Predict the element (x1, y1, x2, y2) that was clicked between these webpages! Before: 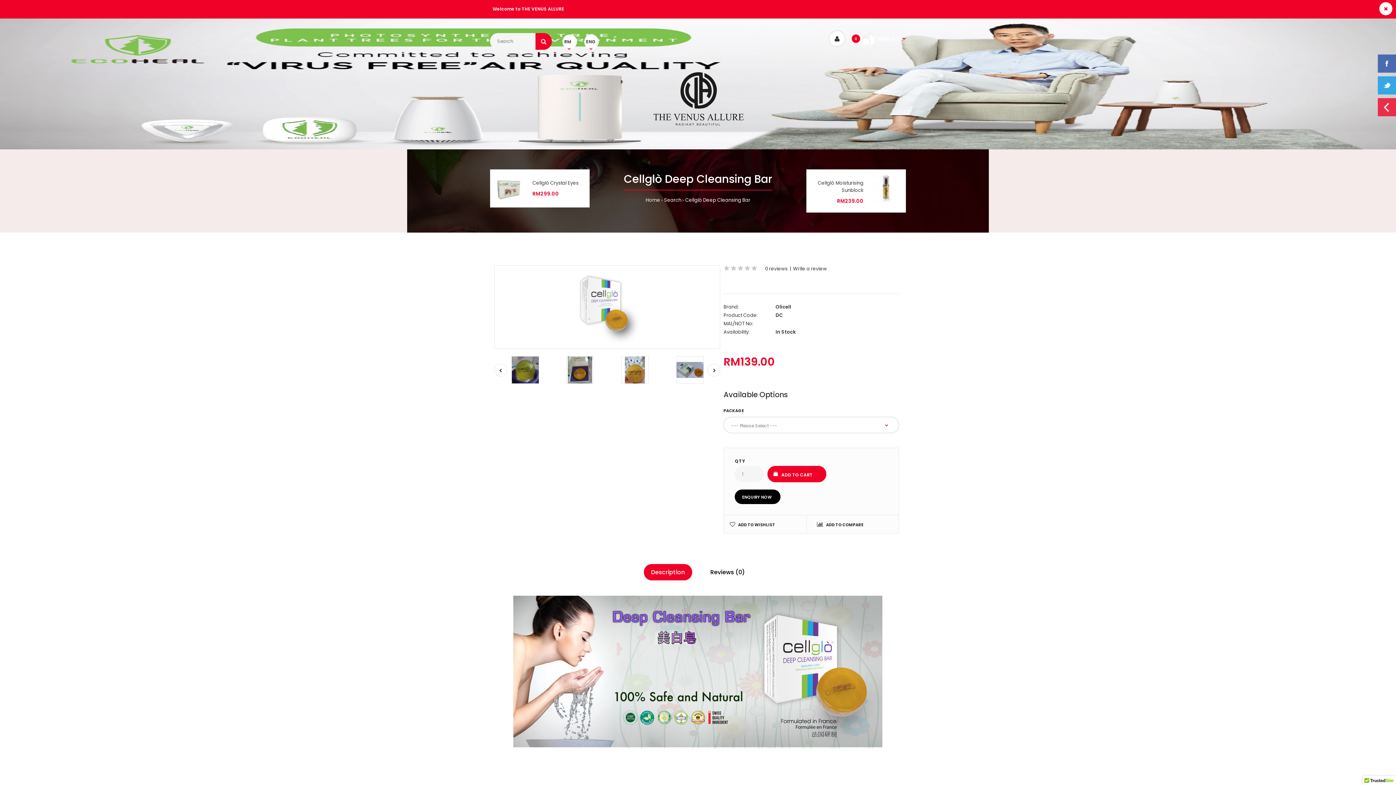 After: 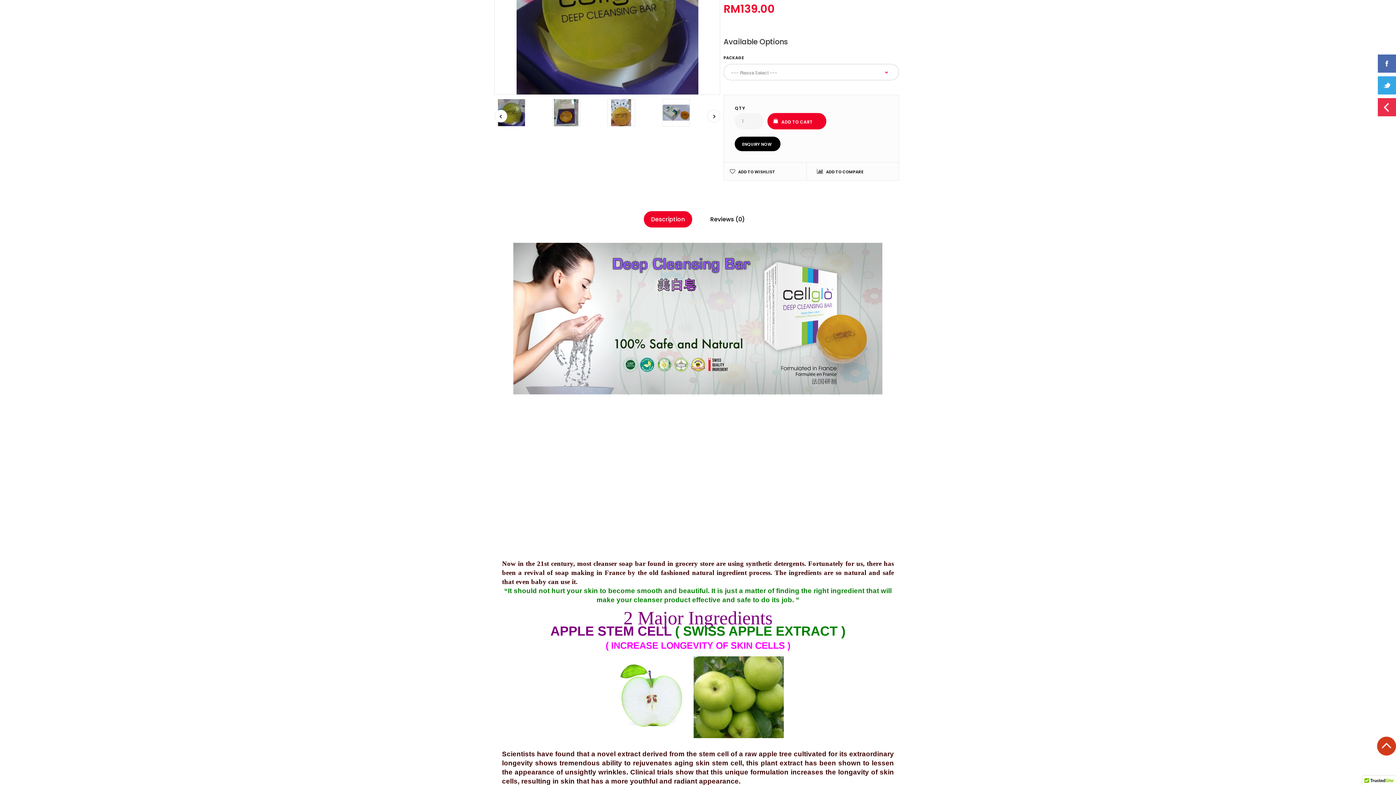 Action: bbox: (622, 356, 669, 384)